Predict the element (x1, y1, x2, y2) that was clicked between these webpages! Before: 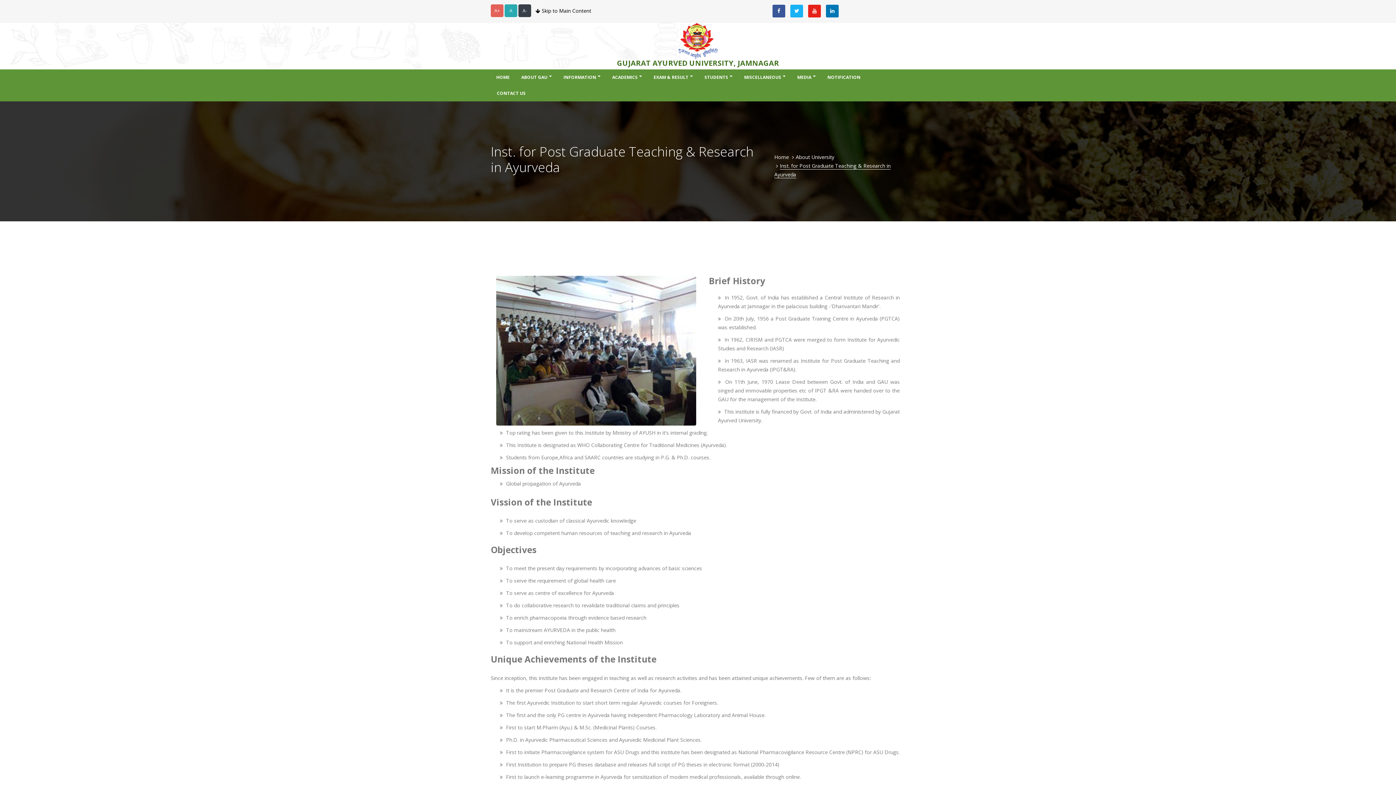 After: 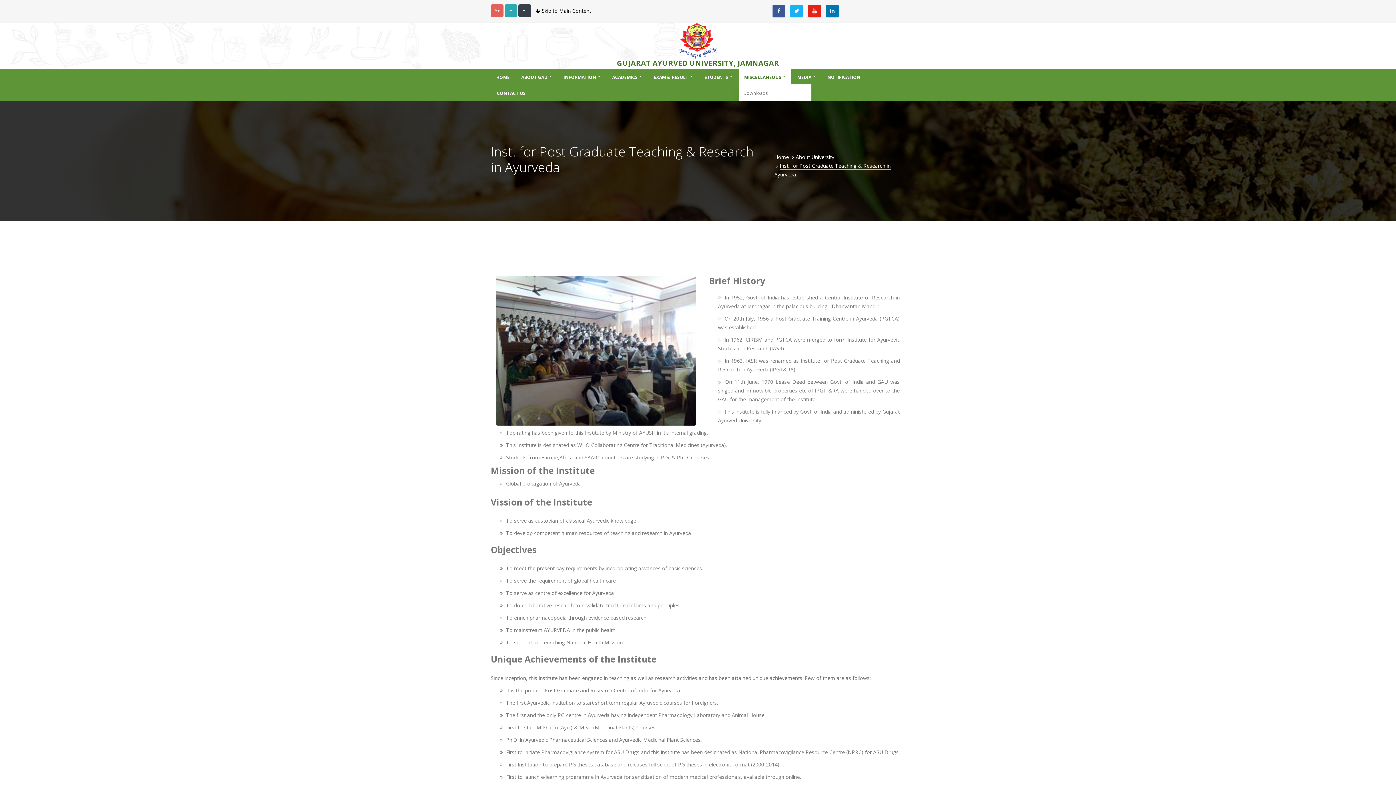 Action: label: MISCELLANEOUS bbox: (738, 69, 791, 85)